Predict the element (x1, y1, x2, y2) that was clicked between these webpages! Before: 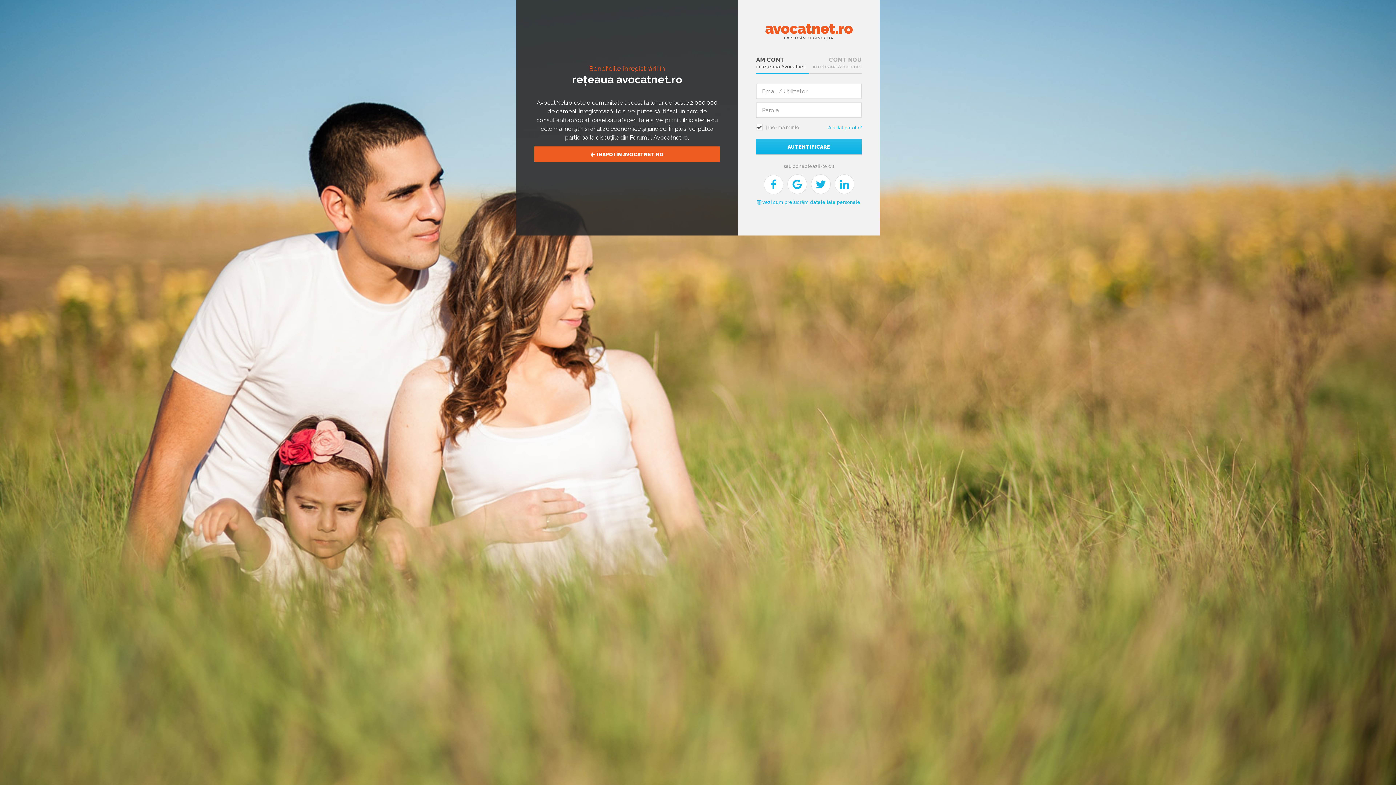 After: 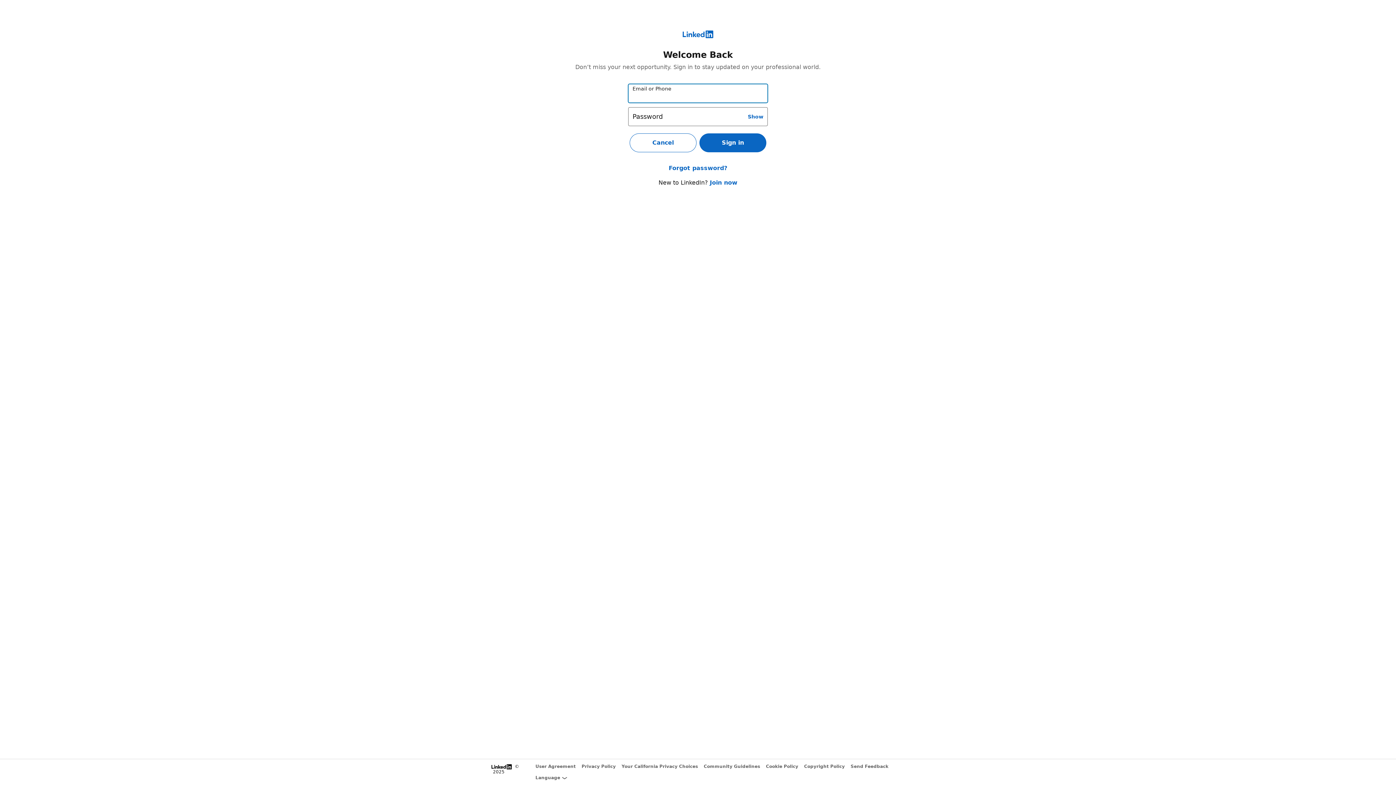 Action: bbox: (834, 174, 854, 194)